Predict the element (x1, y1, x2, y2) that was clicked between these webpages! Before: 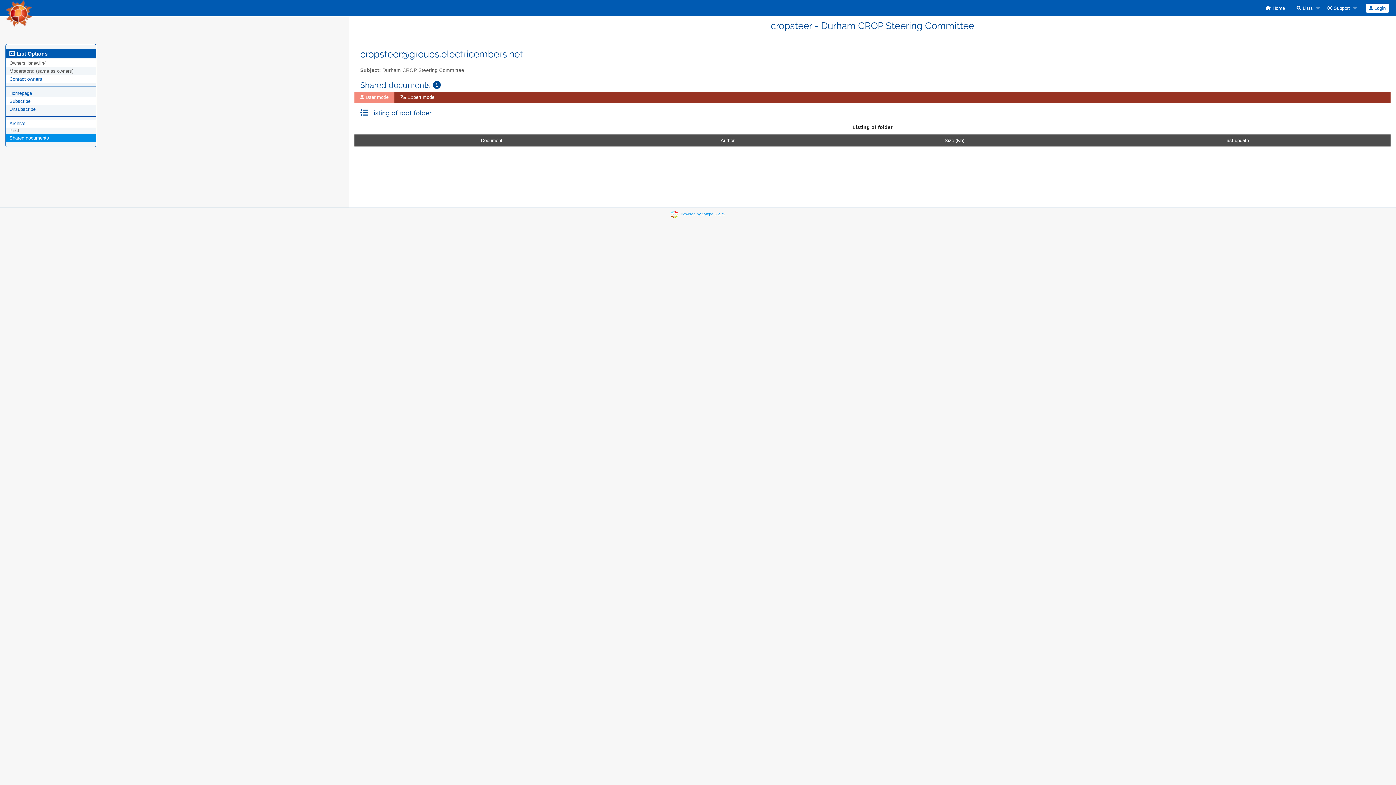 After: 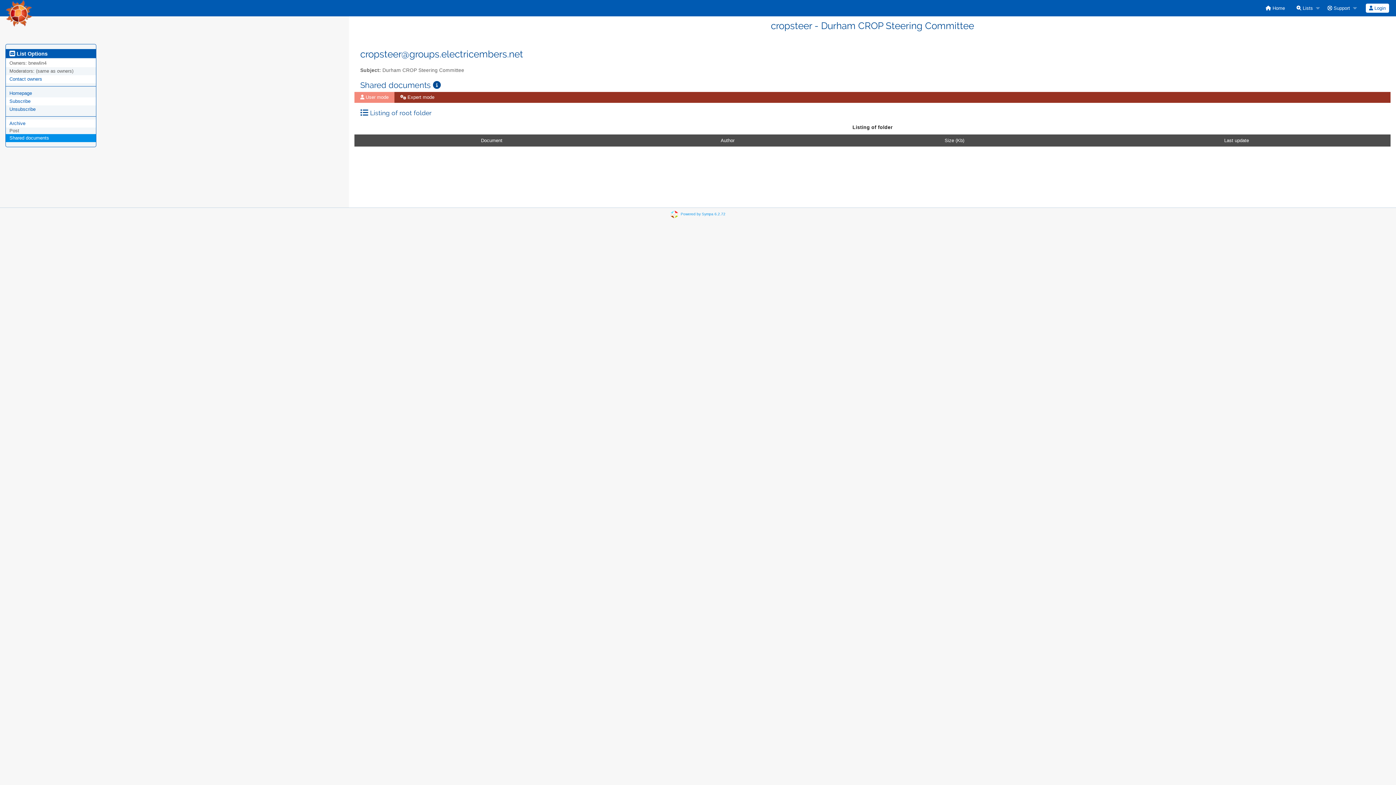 Action: label:  User mode bbox: (354, 91, 394, 102)